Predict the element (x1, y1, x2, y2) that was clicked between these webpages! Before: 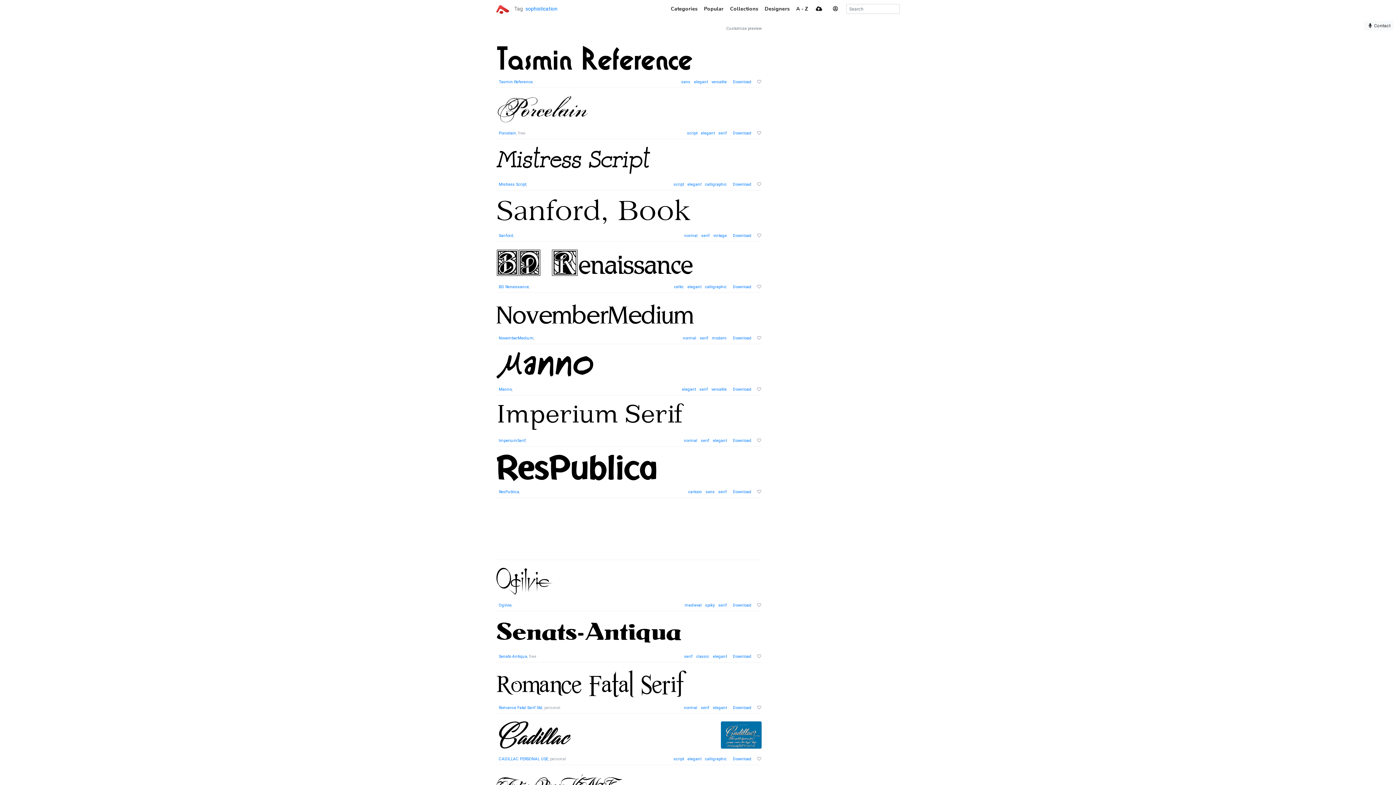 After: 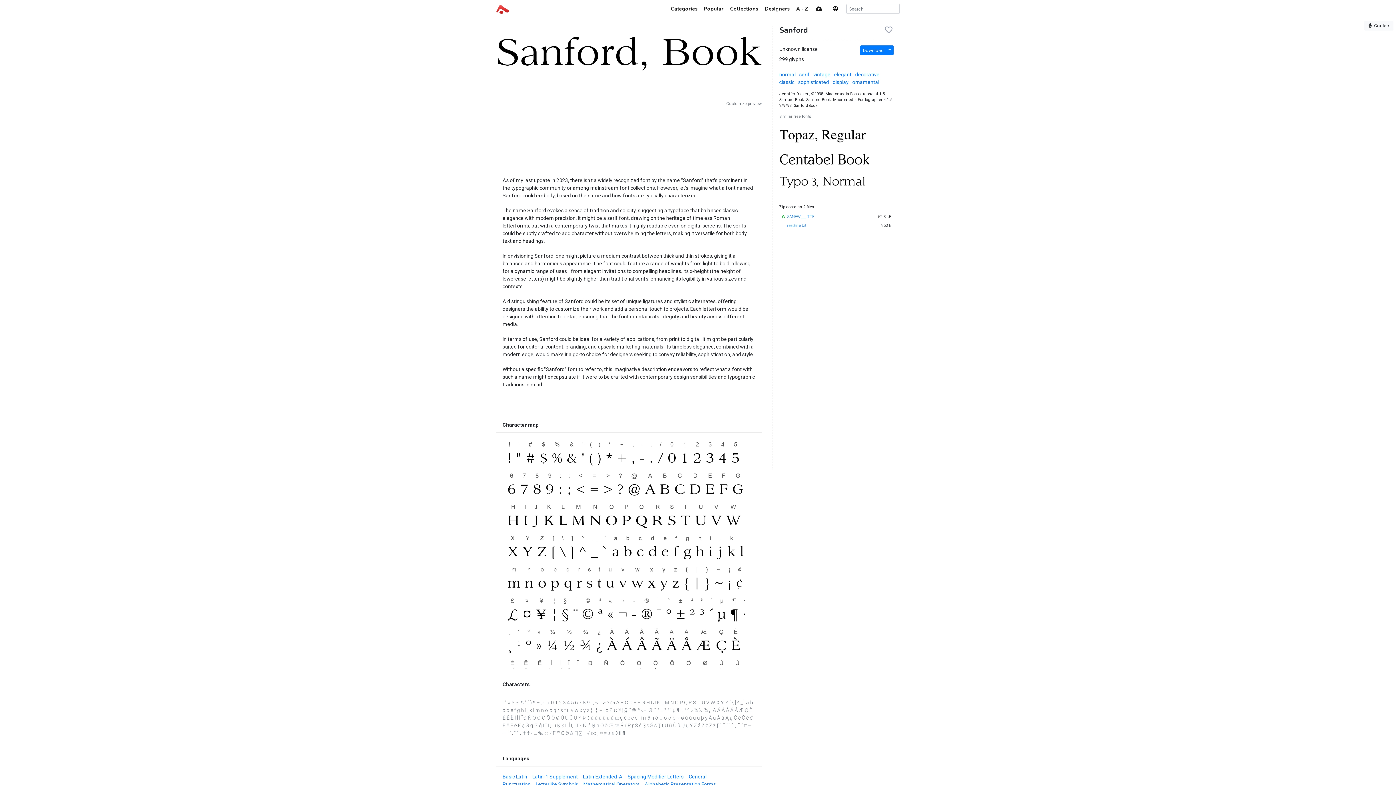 Action: label: Sanford bbox: (498, 233, 513, 238)